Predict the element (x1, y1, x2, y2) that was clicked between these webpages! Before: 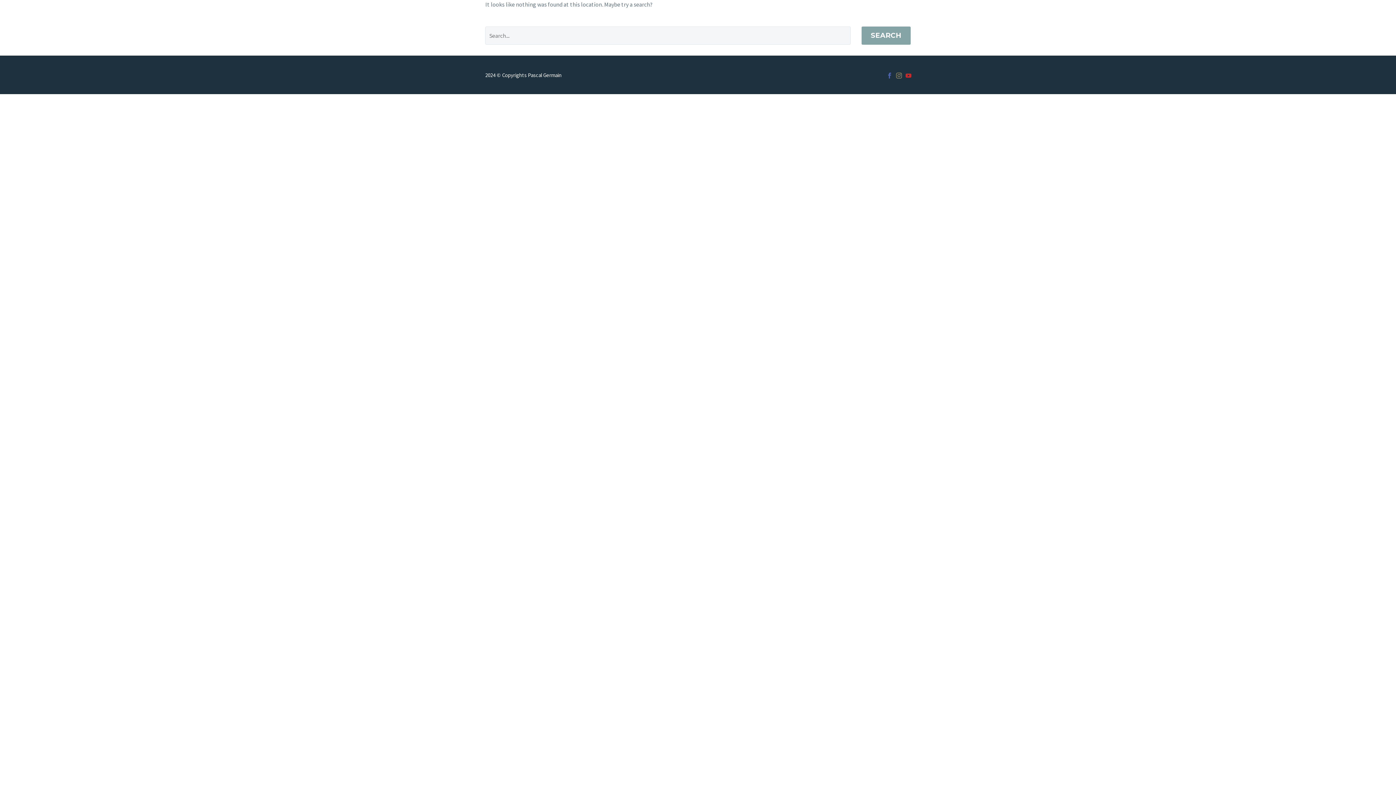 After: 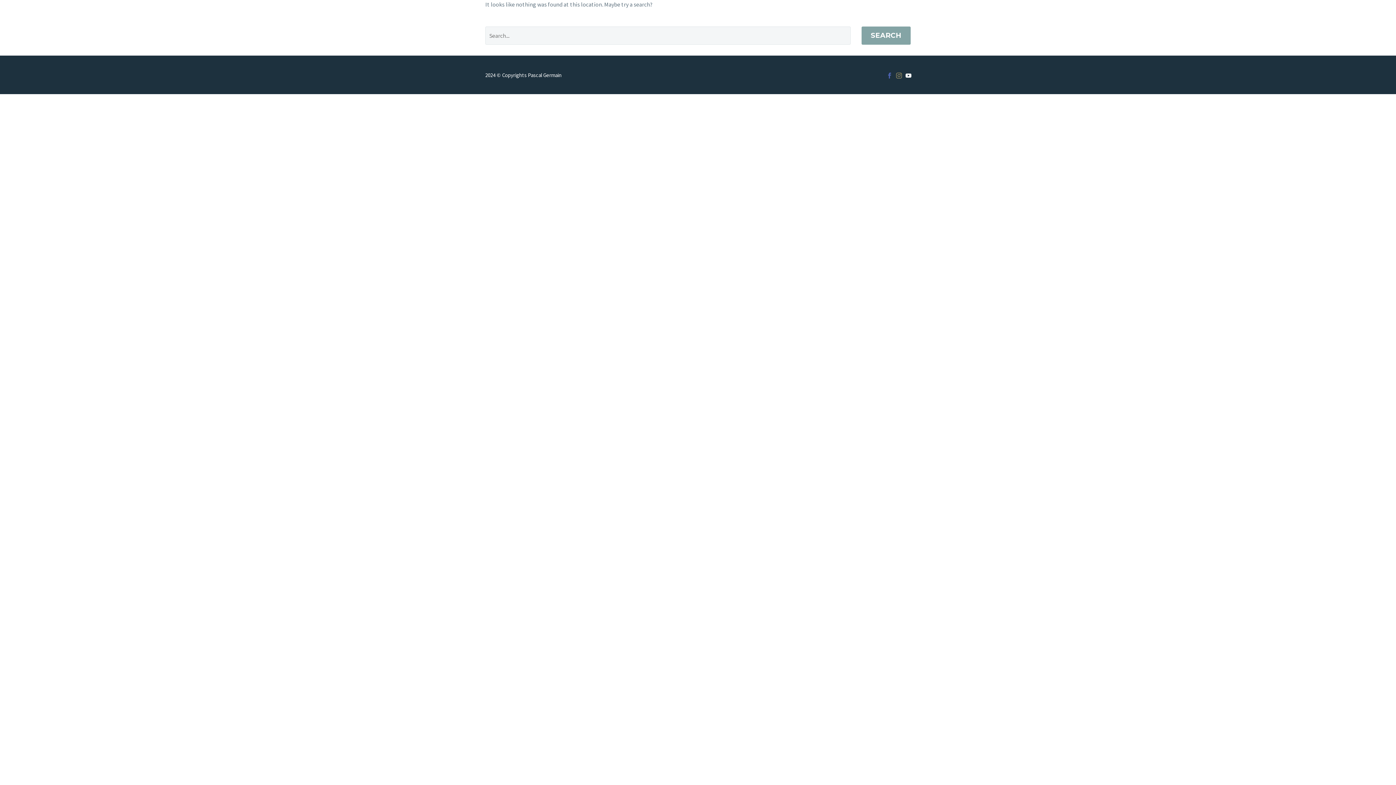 Action: bbox: (905, 72, 911, 78)